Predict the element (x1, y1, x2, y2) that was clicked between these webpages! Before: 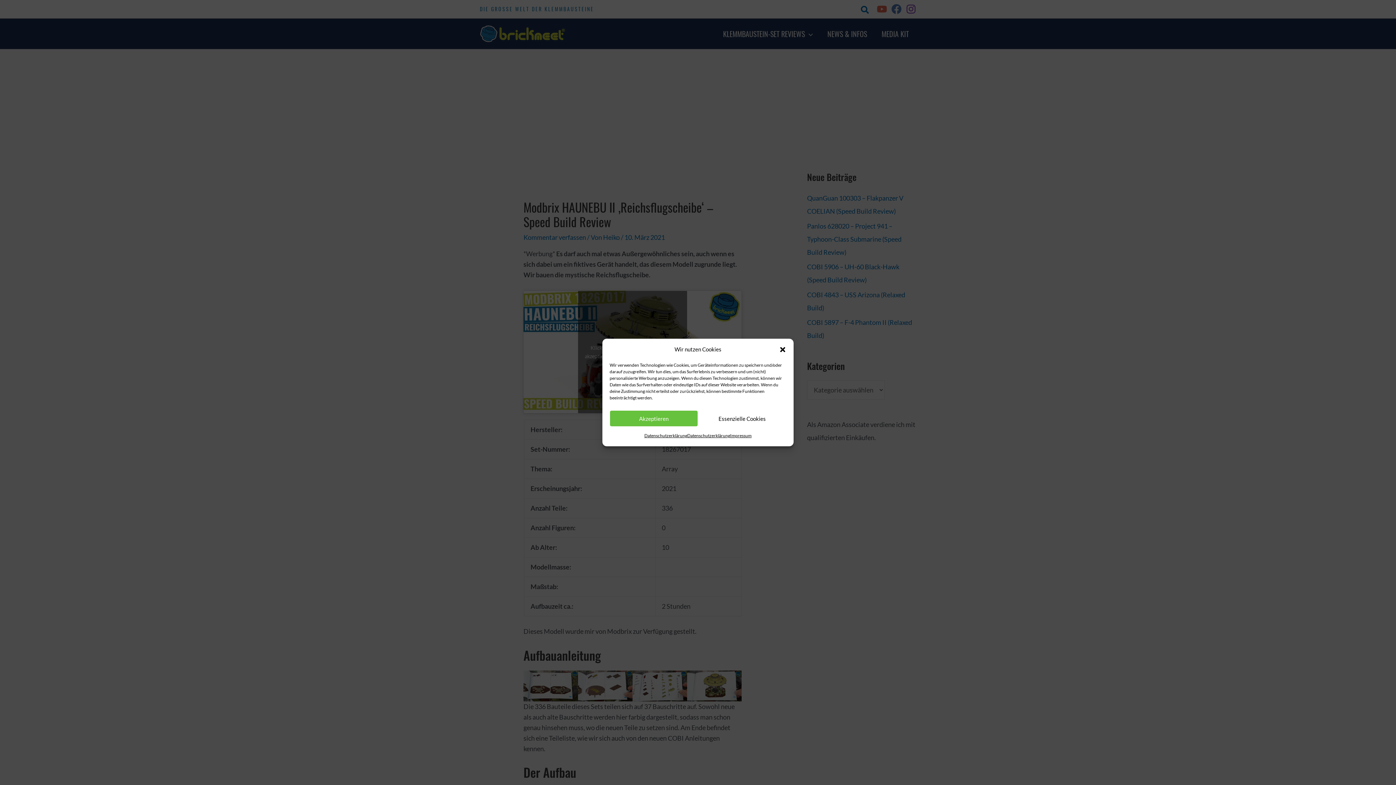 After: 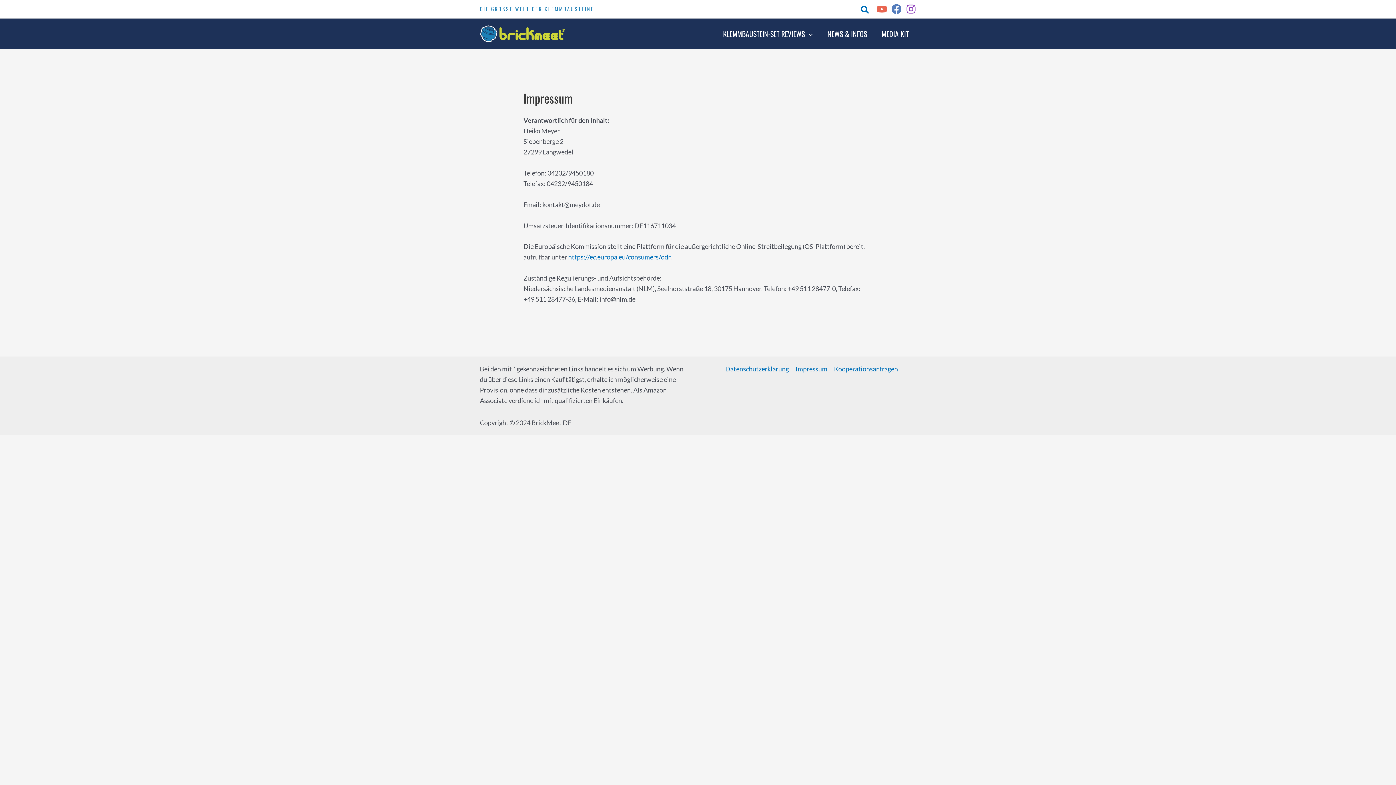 Action: bbox: (730, 430, 751, 441) label: Impressum